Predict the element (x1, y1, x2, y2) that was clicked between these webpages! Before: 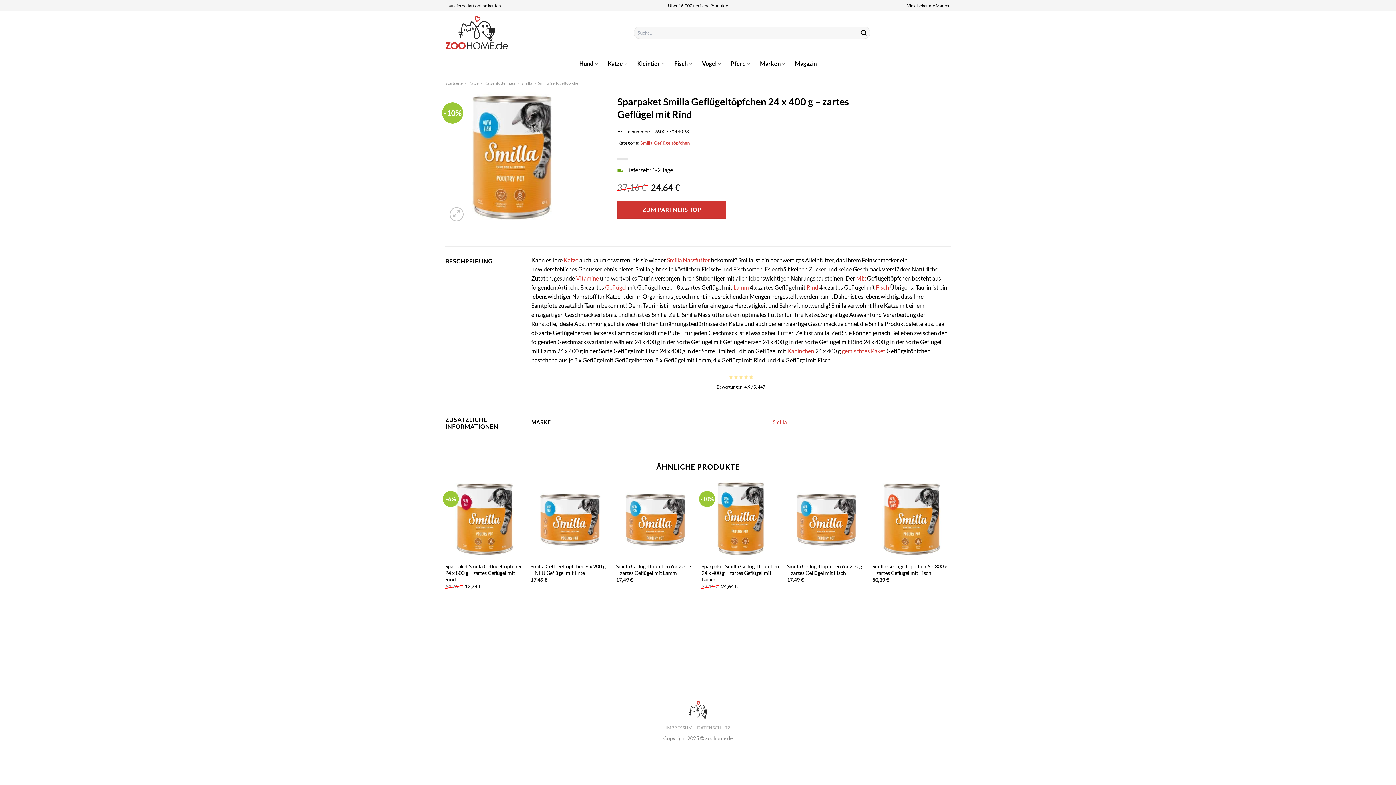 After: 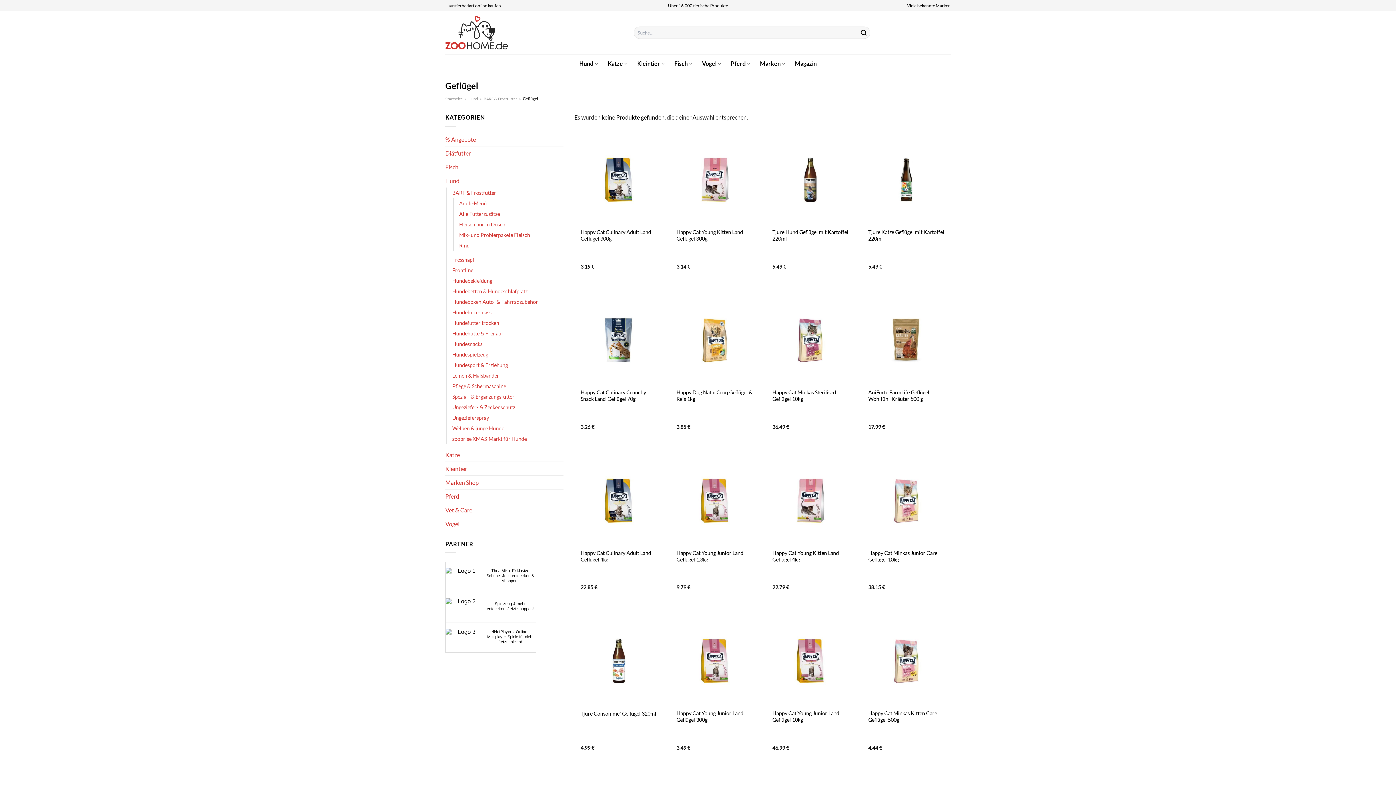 Action: label: Geflügel bbox: (605, 284, 626, 290)